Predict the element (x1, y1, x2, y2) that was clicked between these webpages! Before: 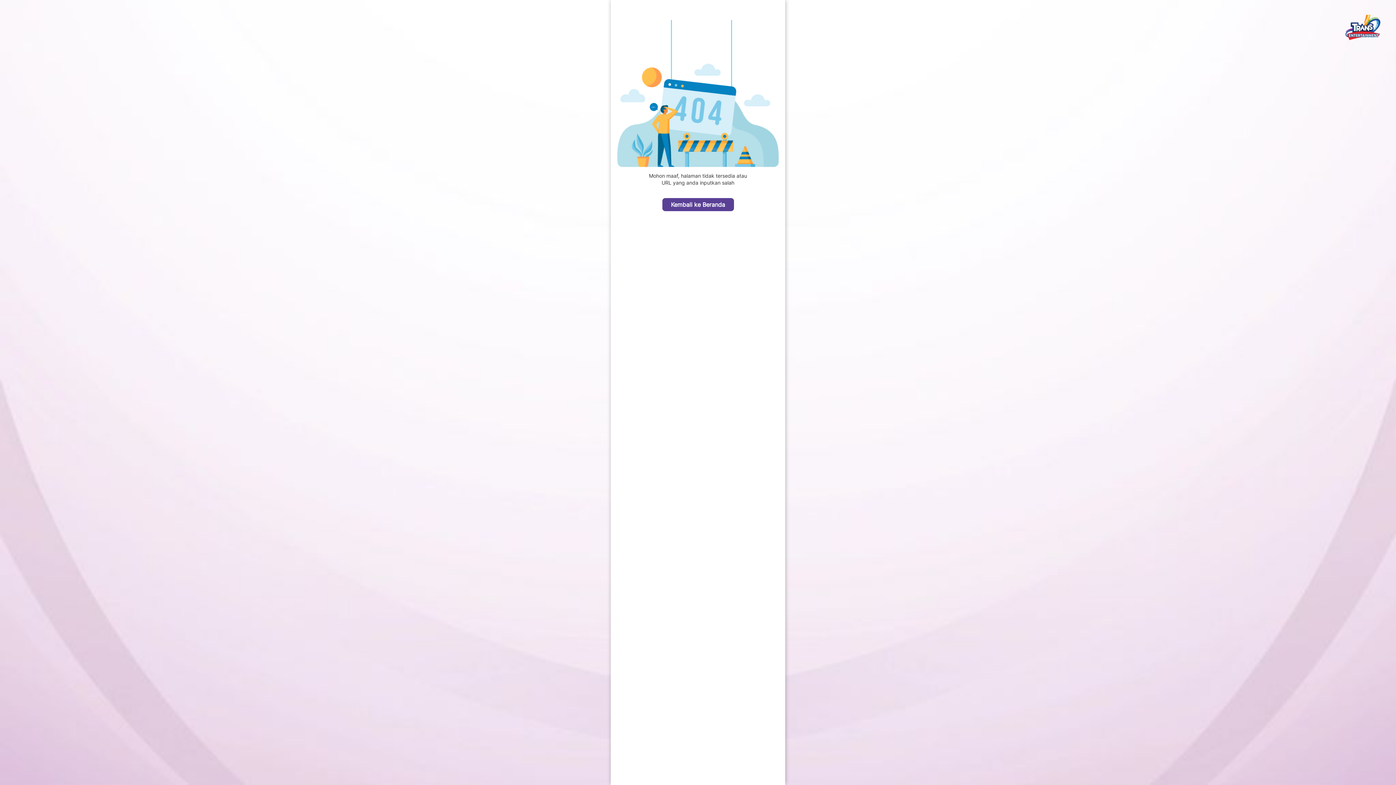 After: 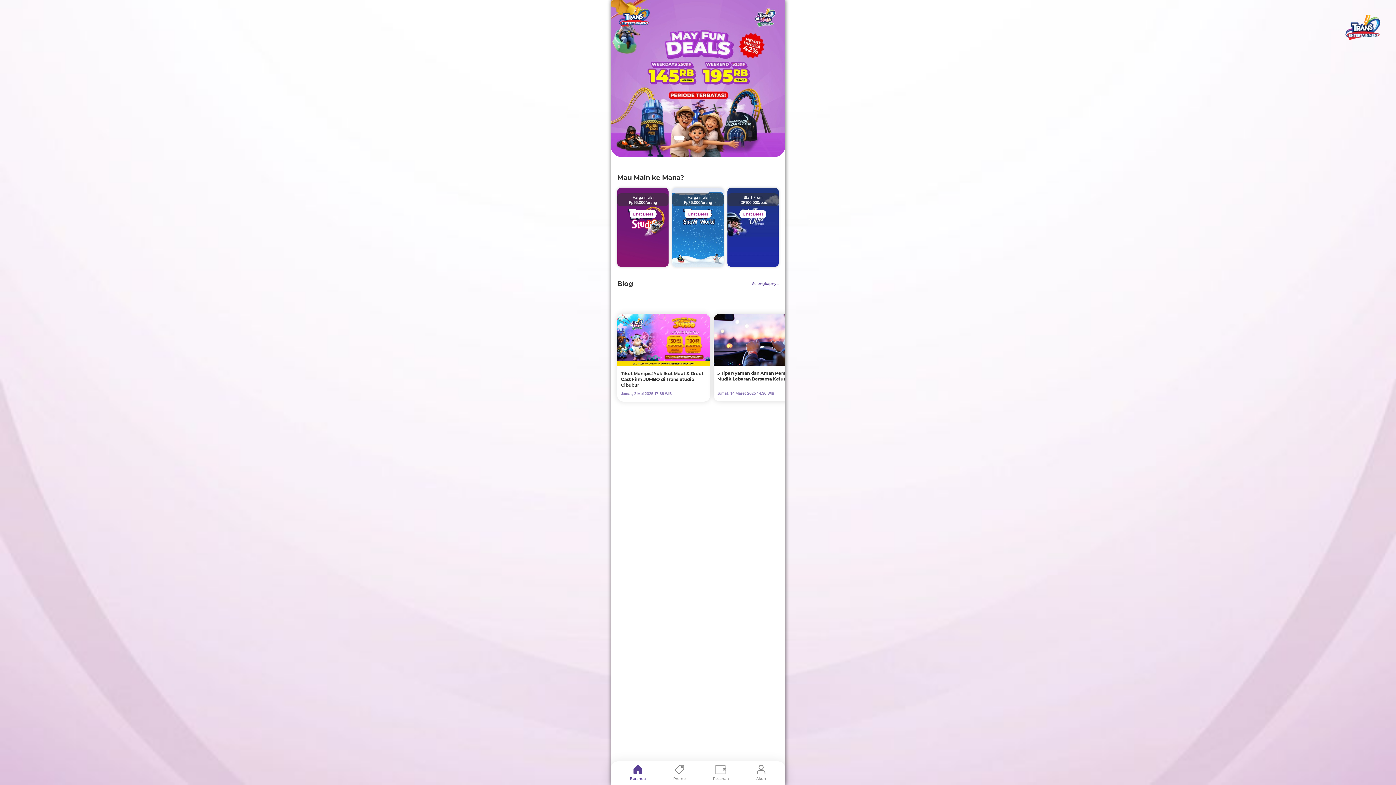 Action: label: Kembali ke Beranda bbox: (662, 198, 734, 211)